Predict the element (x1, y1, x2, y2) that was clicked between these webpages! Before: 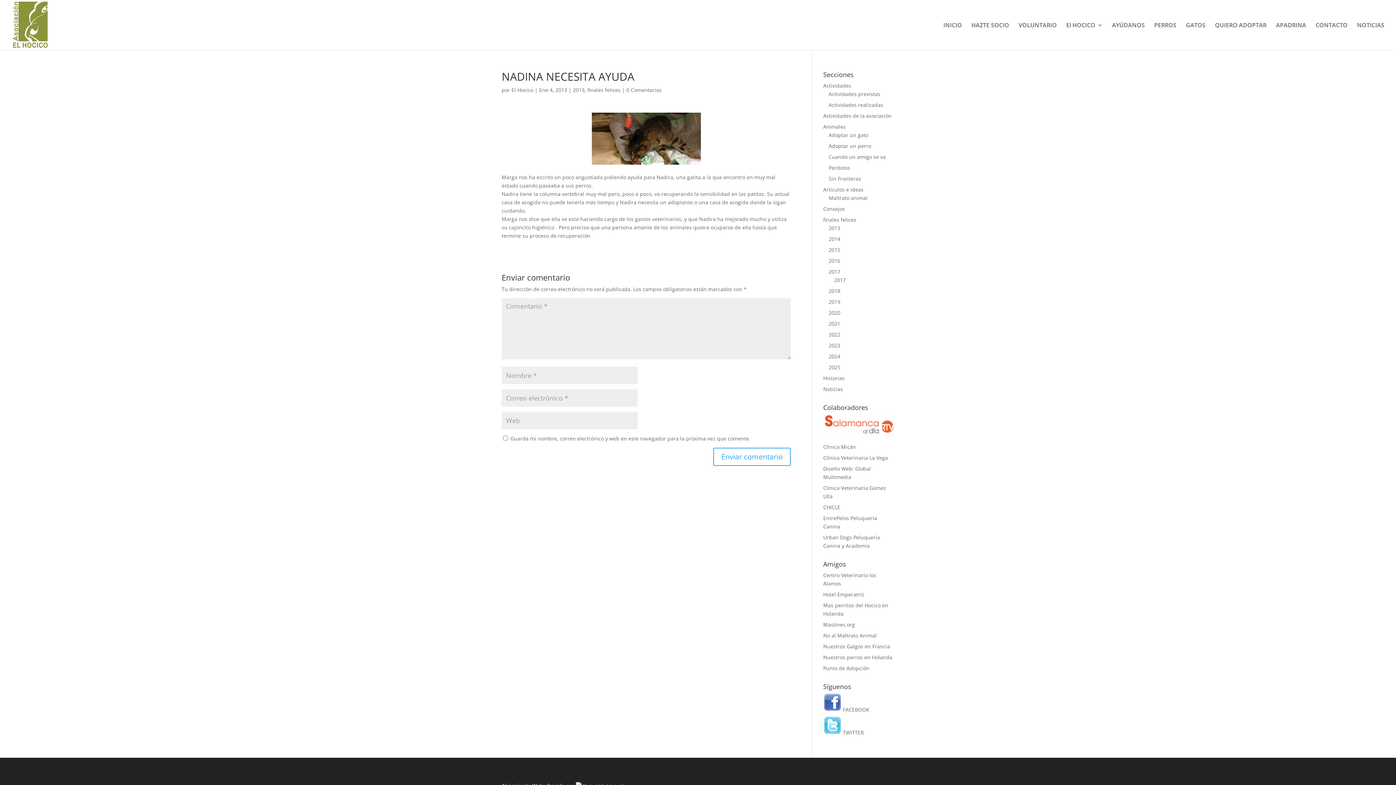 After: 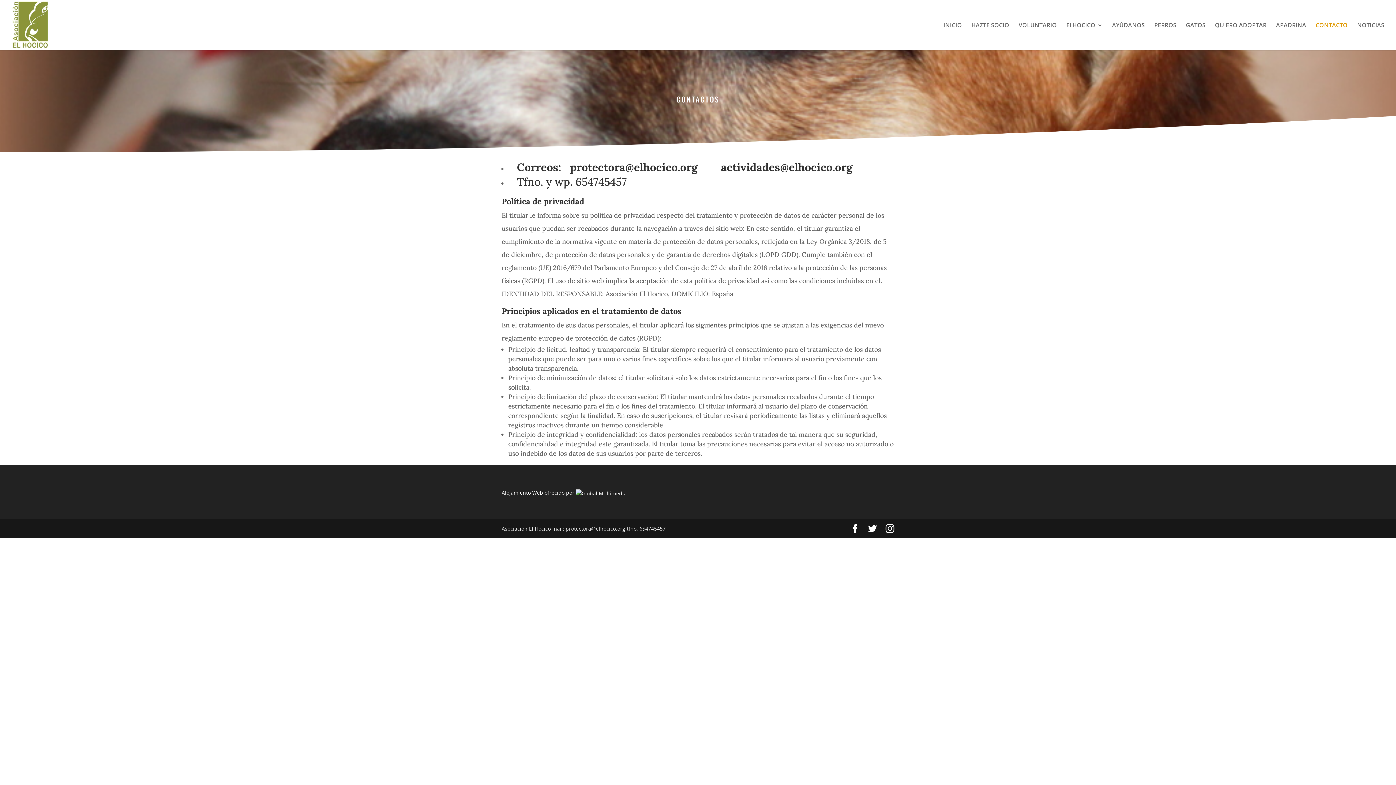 Action: bbox: (1316, 22, 1348, 50) label: CONTACTO